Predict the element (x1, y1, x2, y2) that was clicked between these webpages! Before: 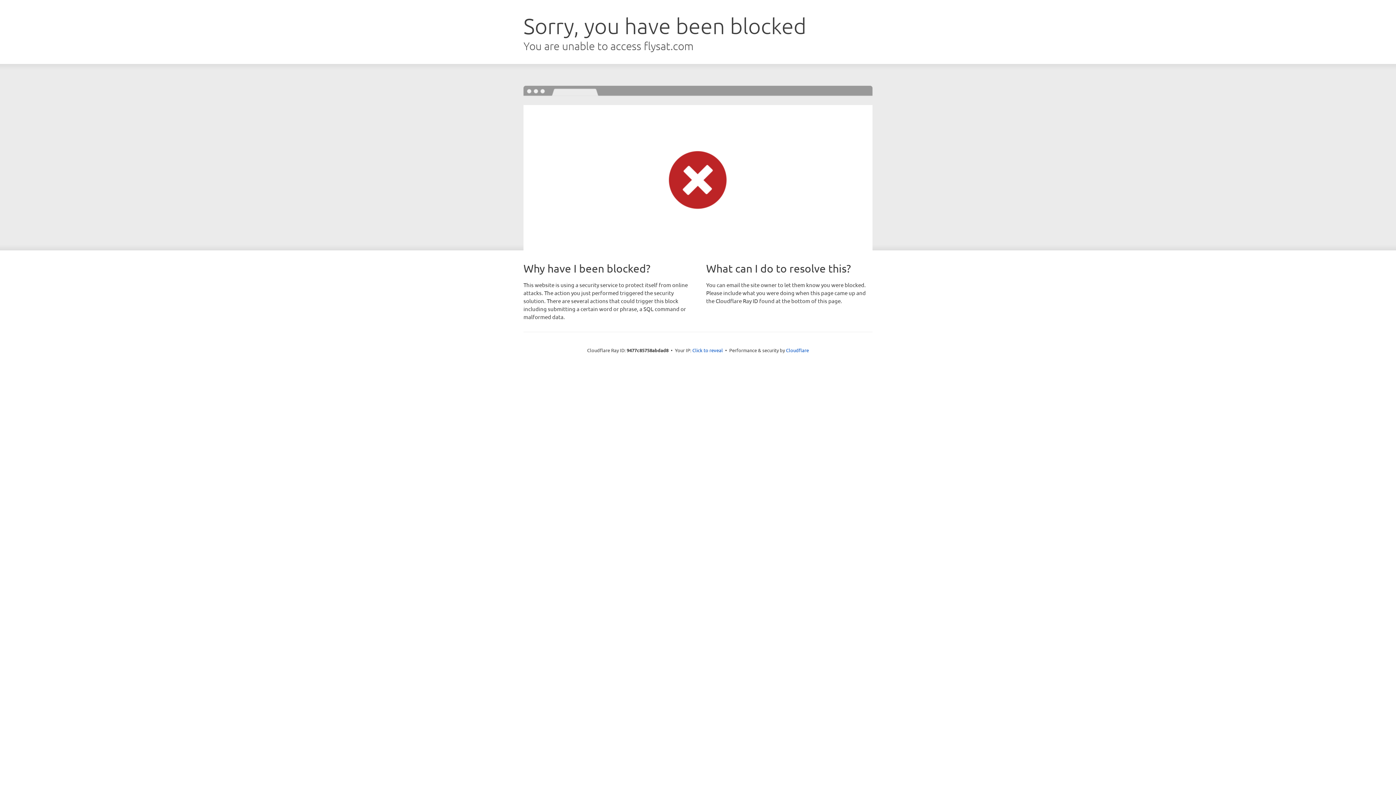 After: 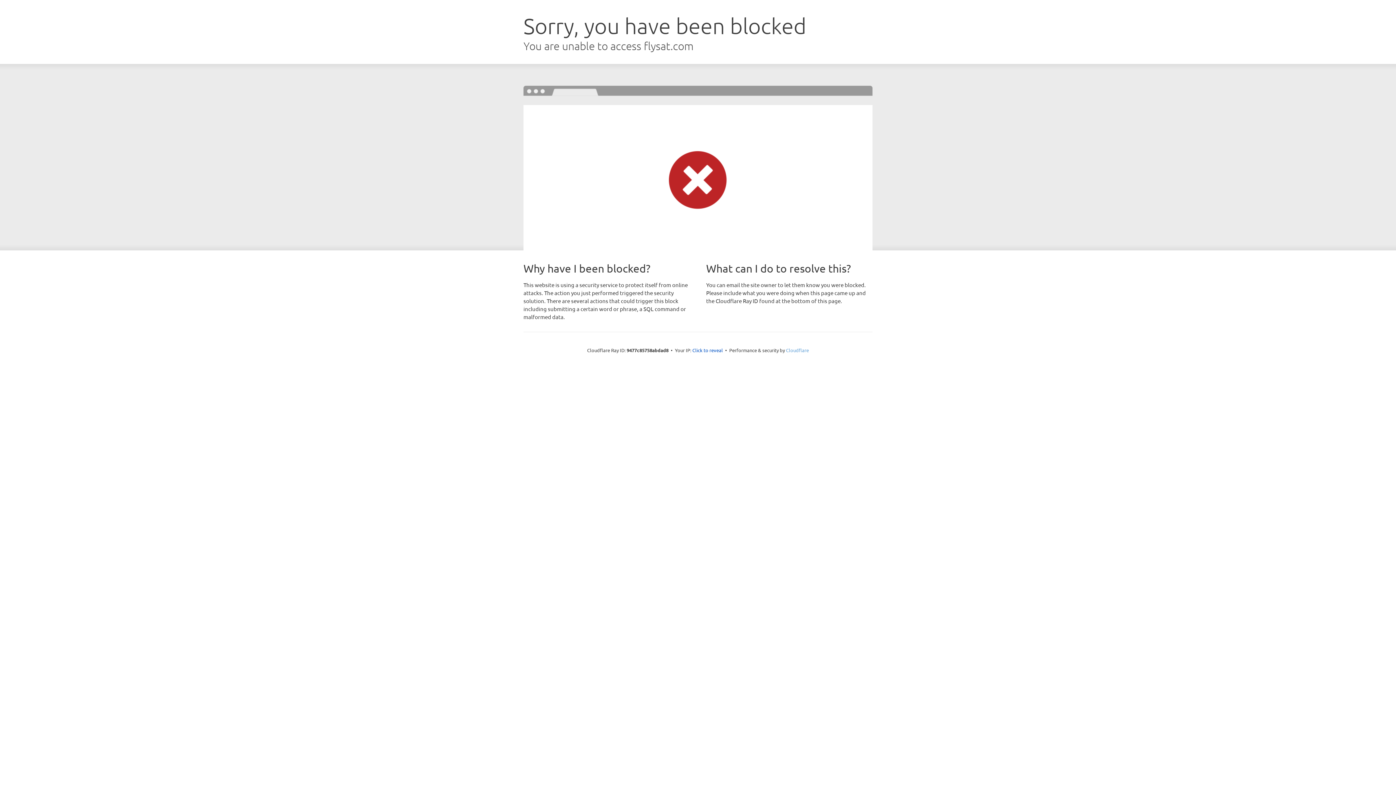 Action: label: Cloudflare bbox: (786, 347, 809, 353)